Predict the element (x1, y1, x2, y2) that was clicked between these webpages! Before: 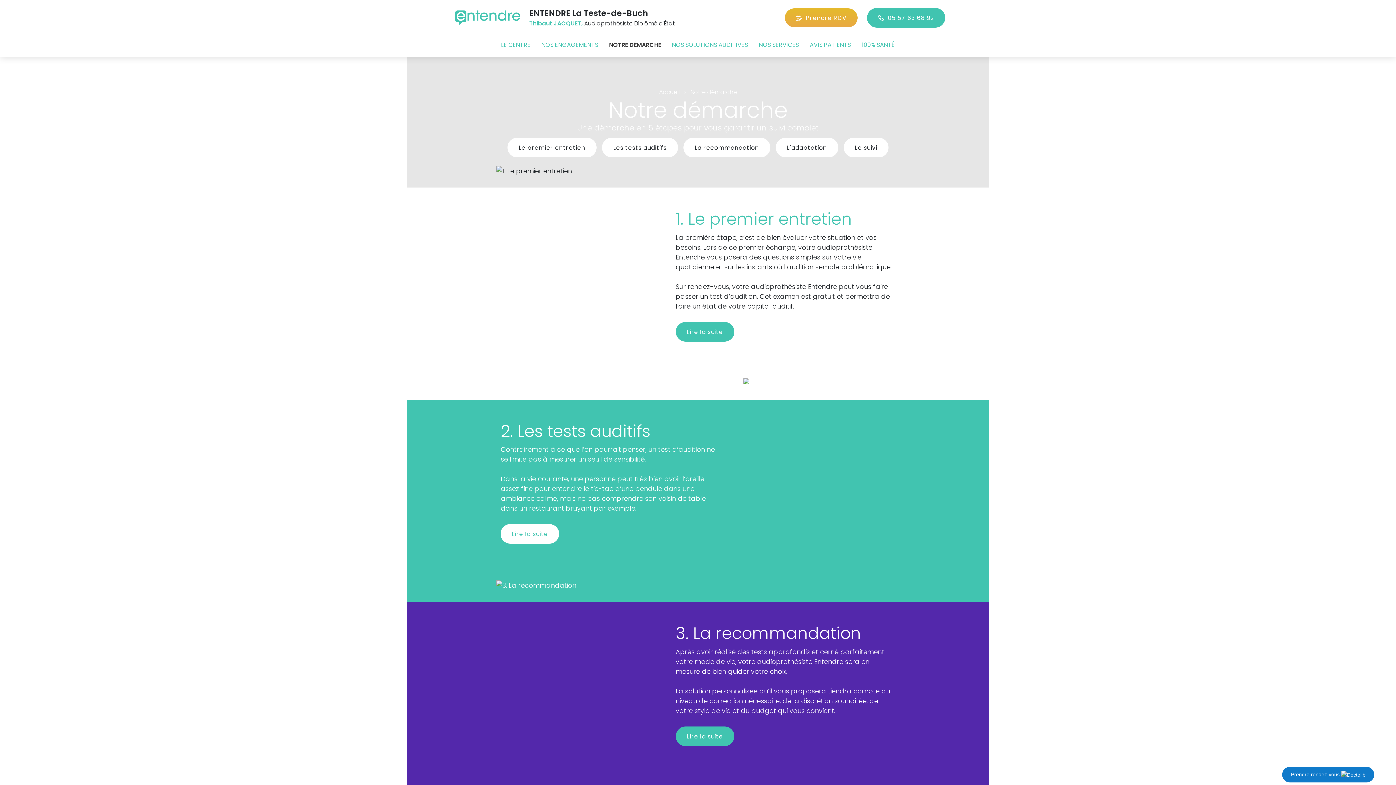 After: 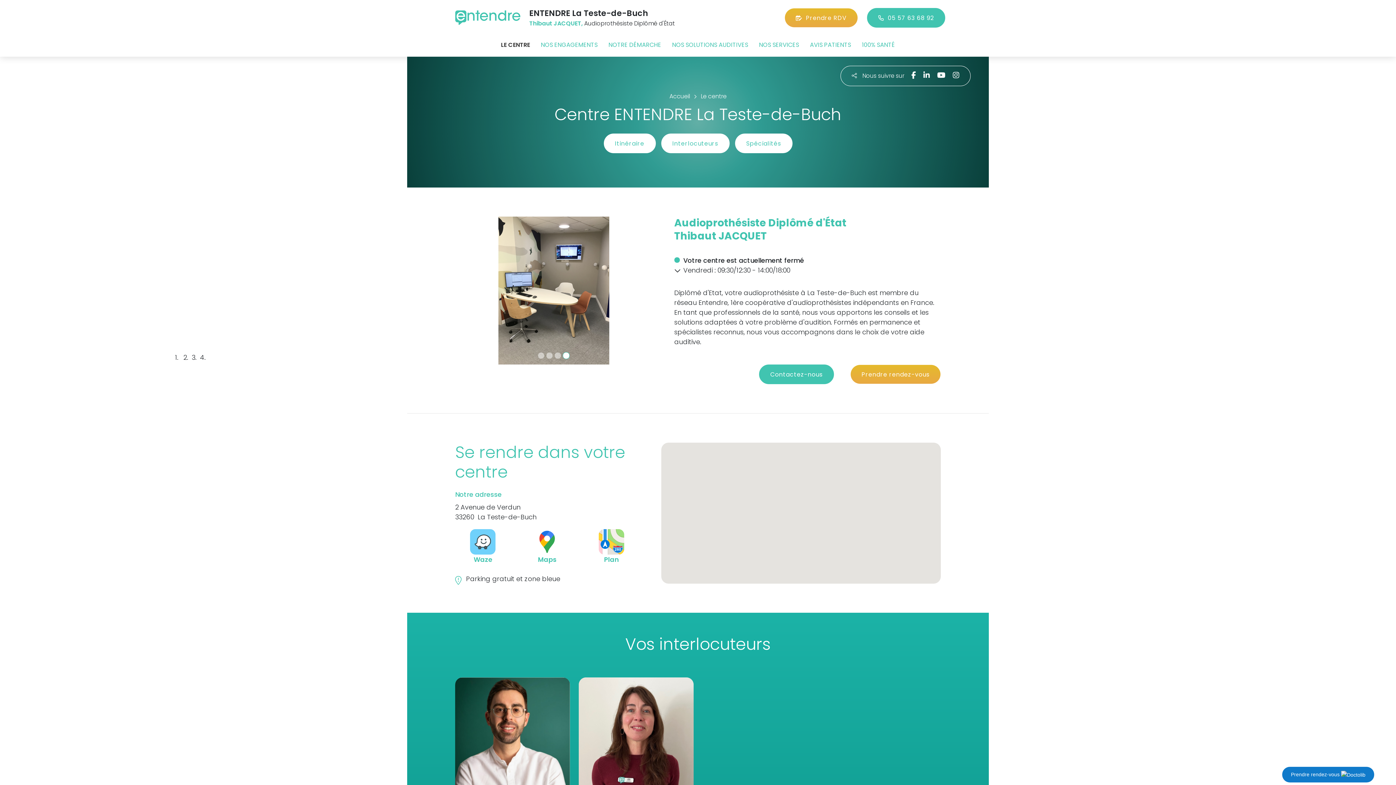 Action: label: LE CENTRE bbox: (495, 40, 536, 49)